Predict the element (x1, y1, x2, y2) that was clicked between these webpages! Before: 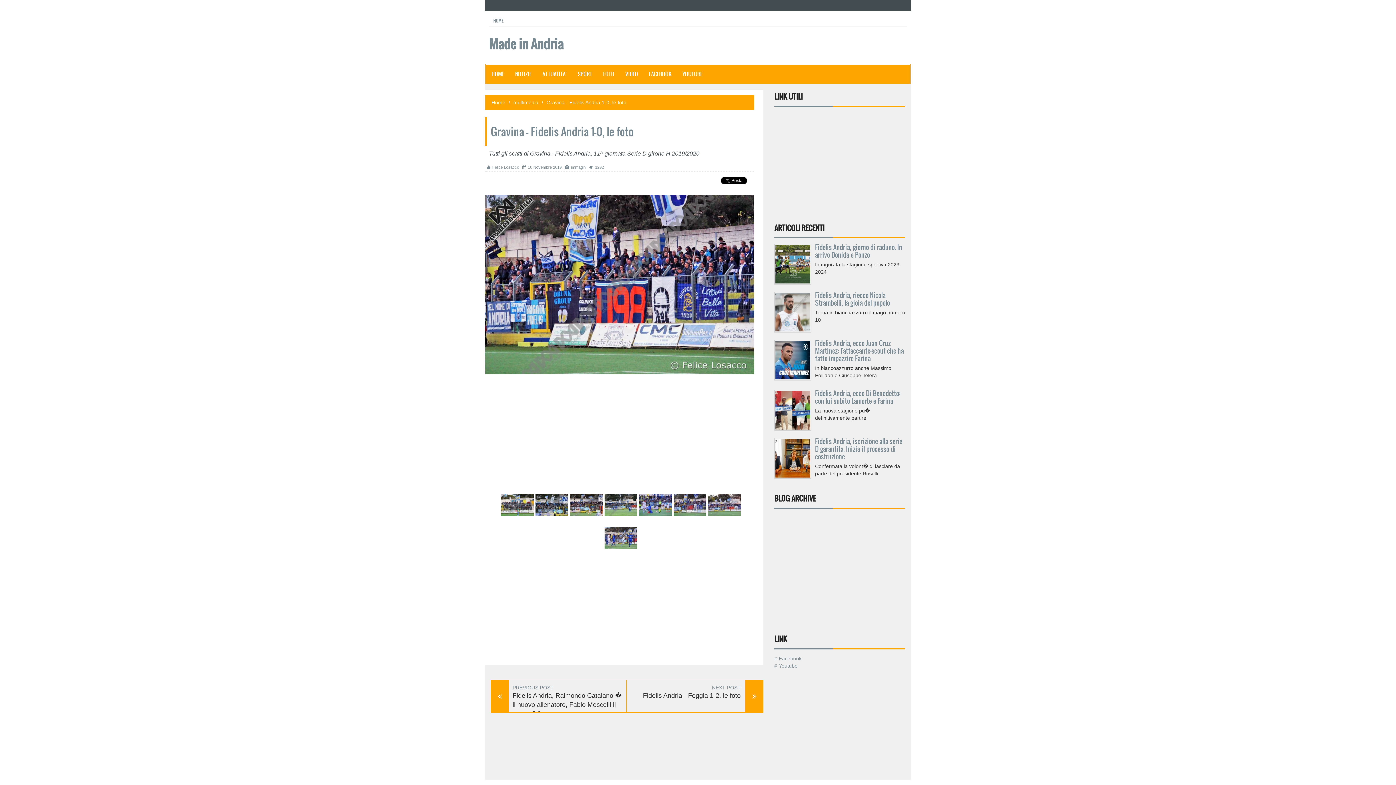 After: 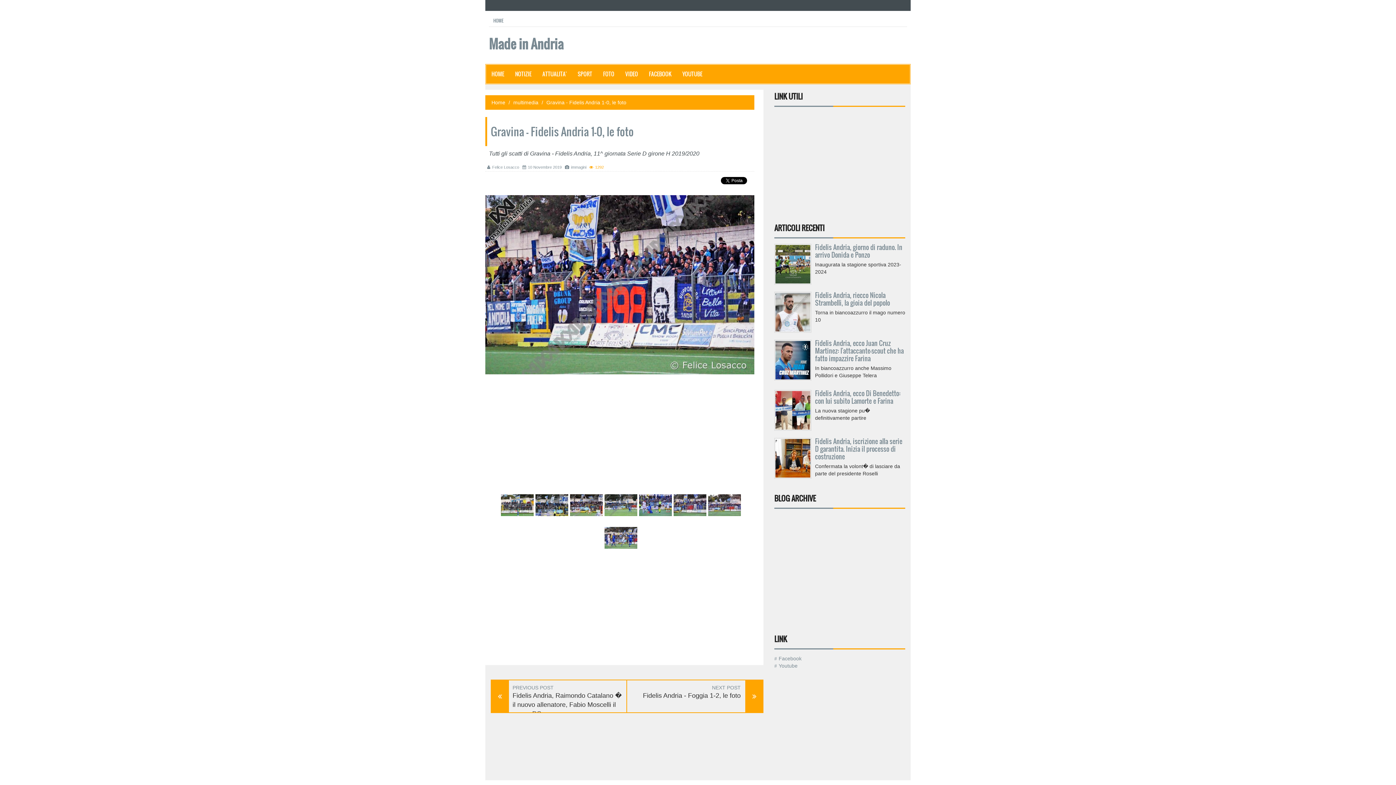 Action: label: 1292 bbox: (589, 165, 604, 169)